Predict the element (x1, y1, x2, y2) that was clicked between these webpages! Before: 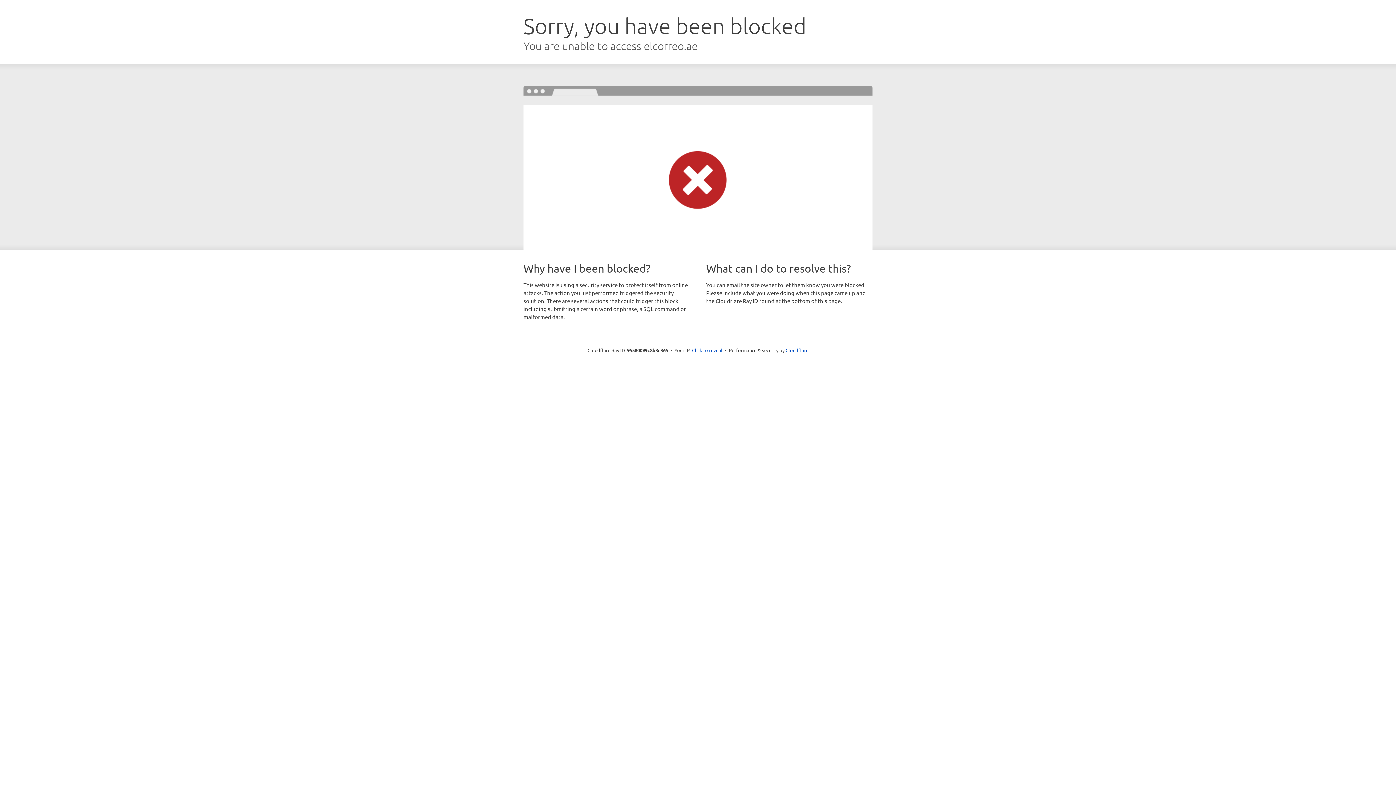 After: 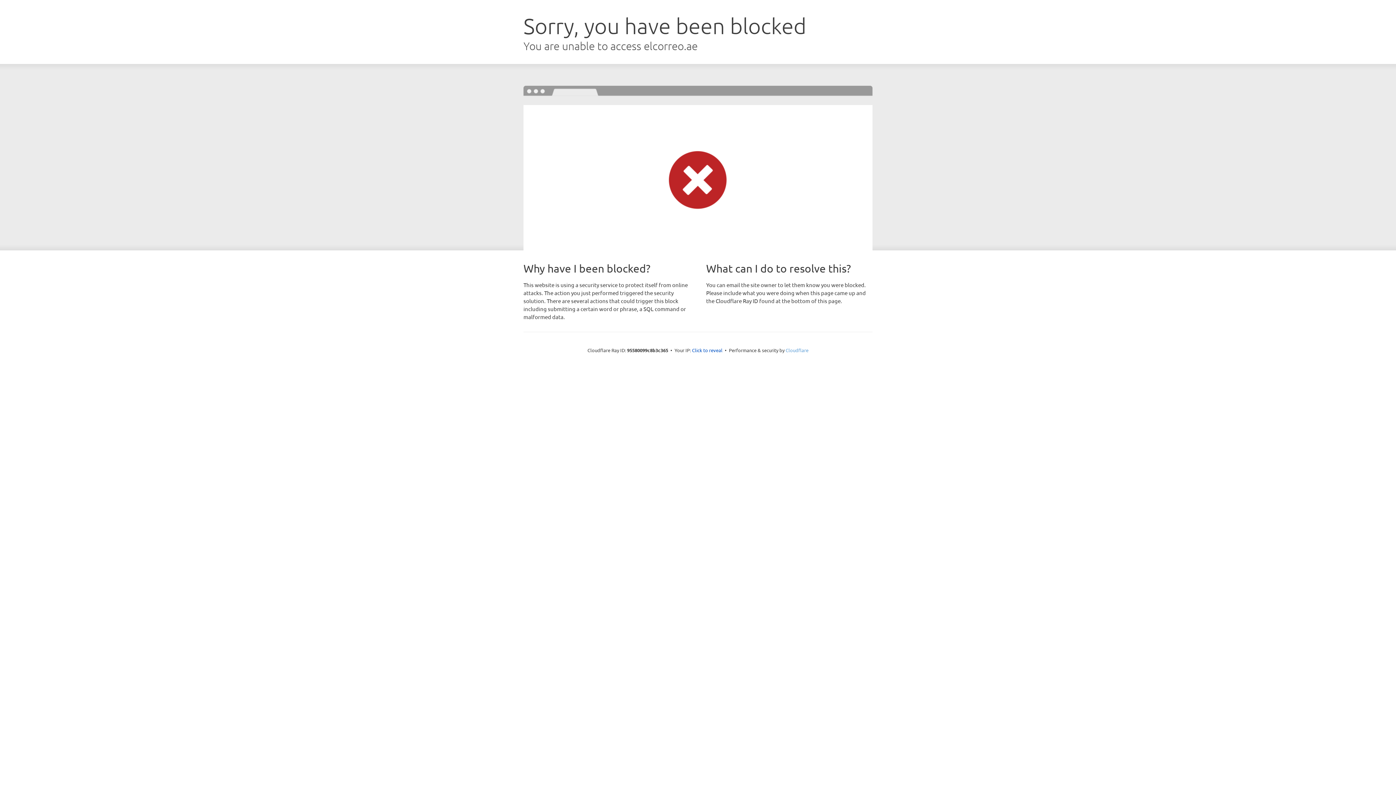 Action: bbox: (785, 347, 808, 353) label: Cloudflare